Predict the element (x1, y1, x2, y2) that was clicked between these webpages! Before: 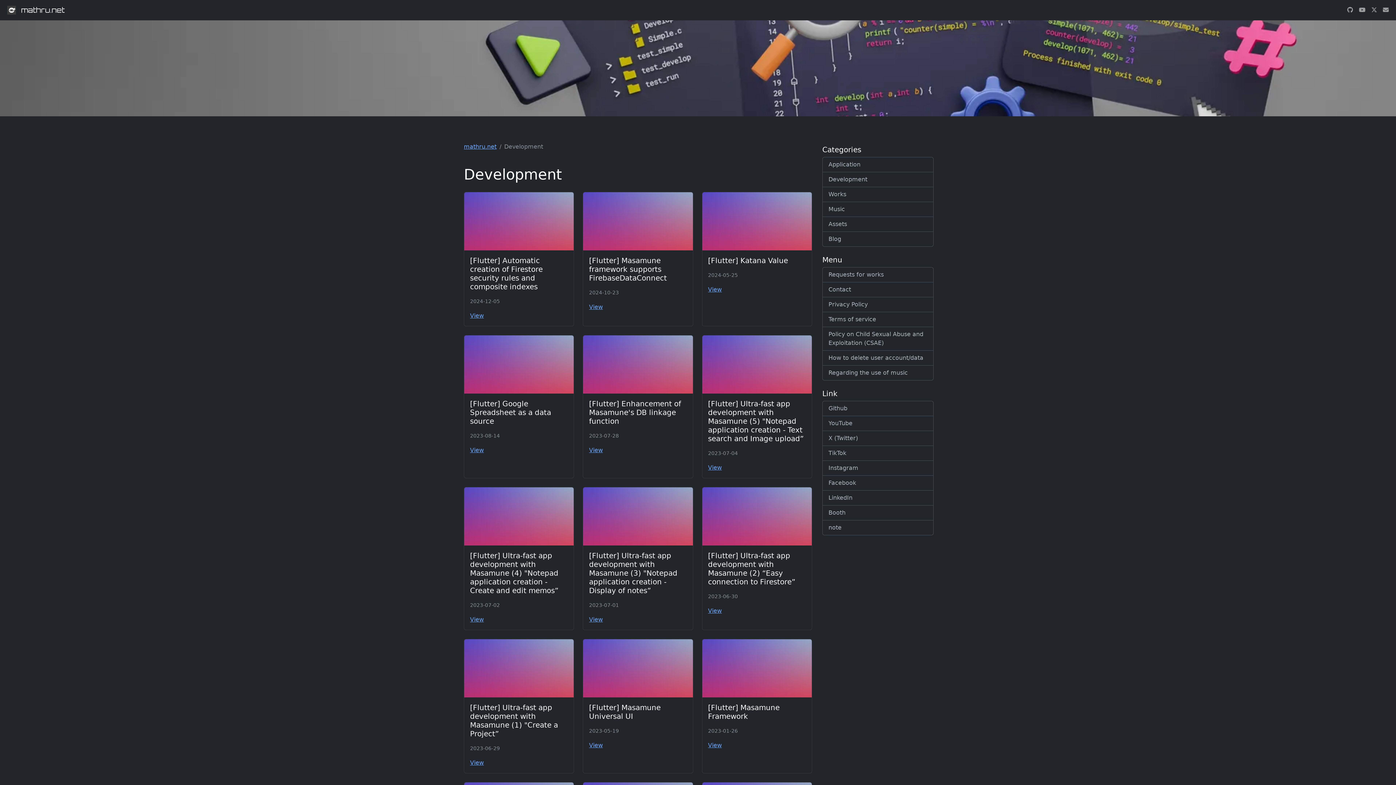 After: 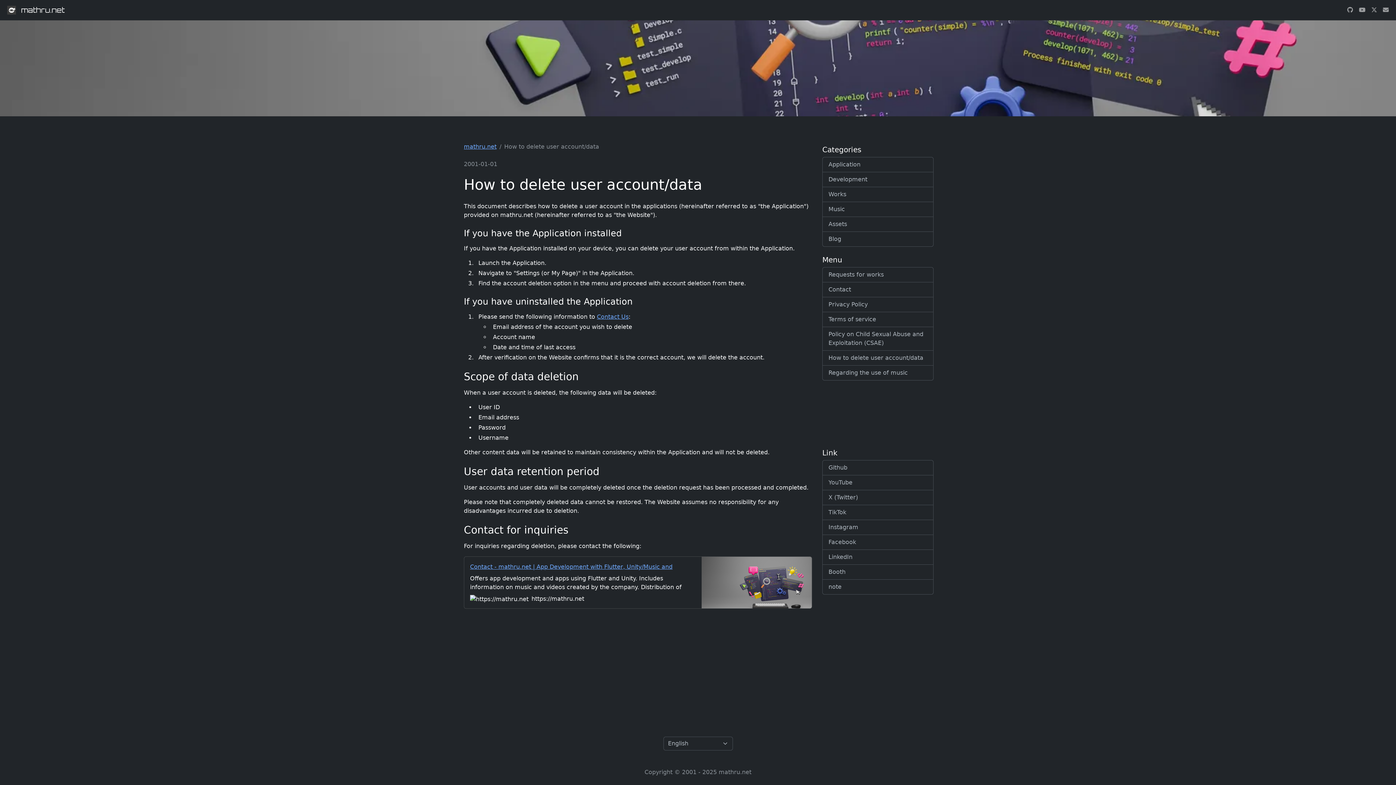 Action: label: How to delete user account/data bbox: (822, 350, 933, 365)